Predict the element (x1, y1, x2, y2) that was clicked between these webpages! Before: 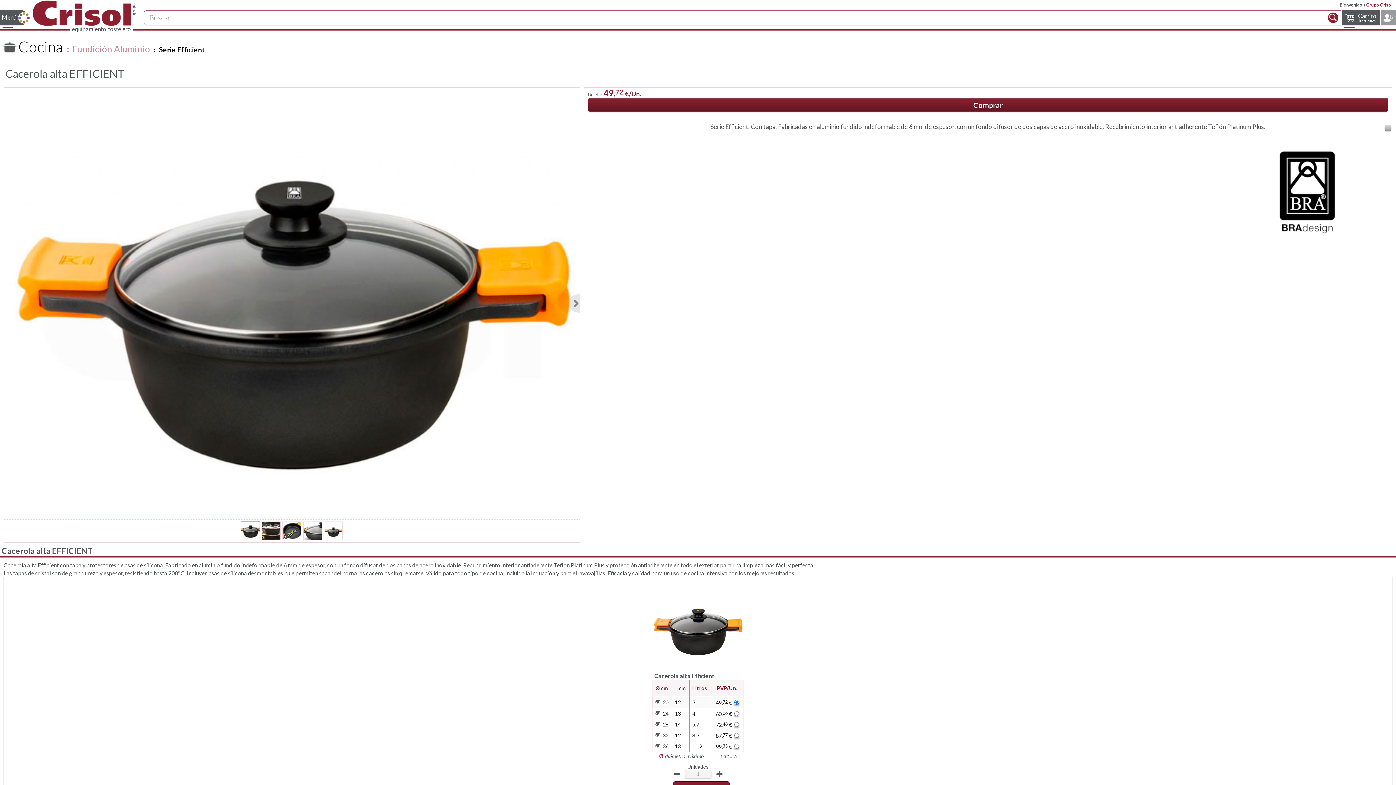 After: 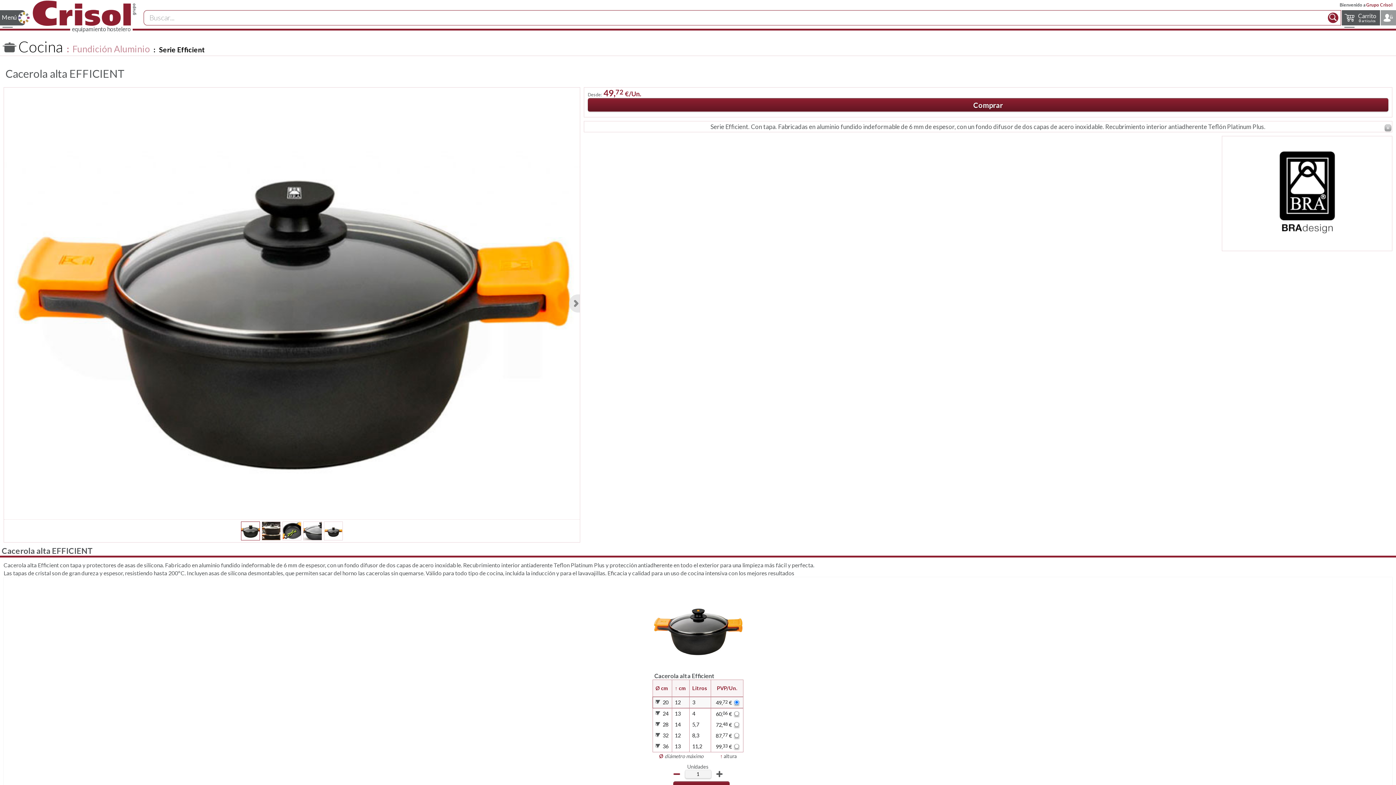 Action: bbox: (673, 771, 680, 776) label: Menos Cantidad